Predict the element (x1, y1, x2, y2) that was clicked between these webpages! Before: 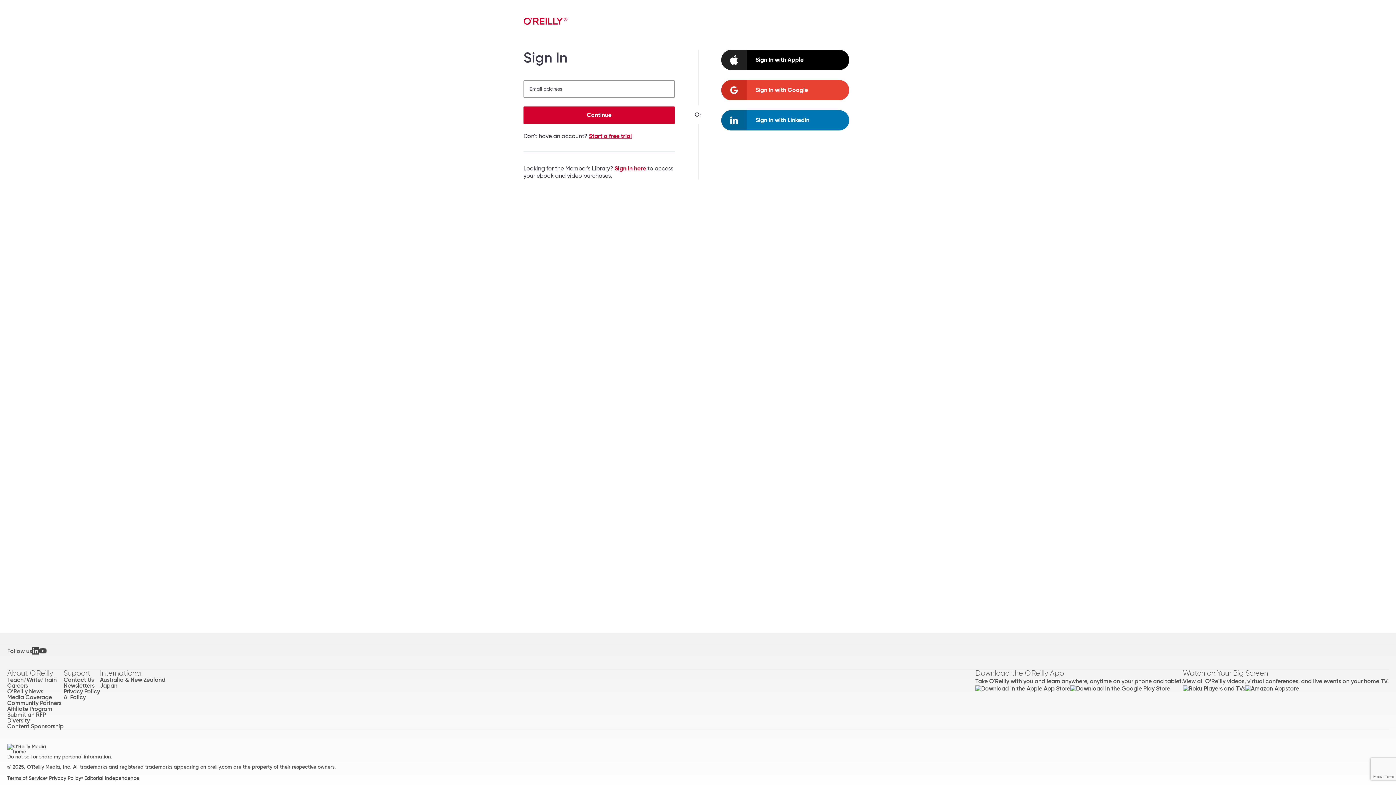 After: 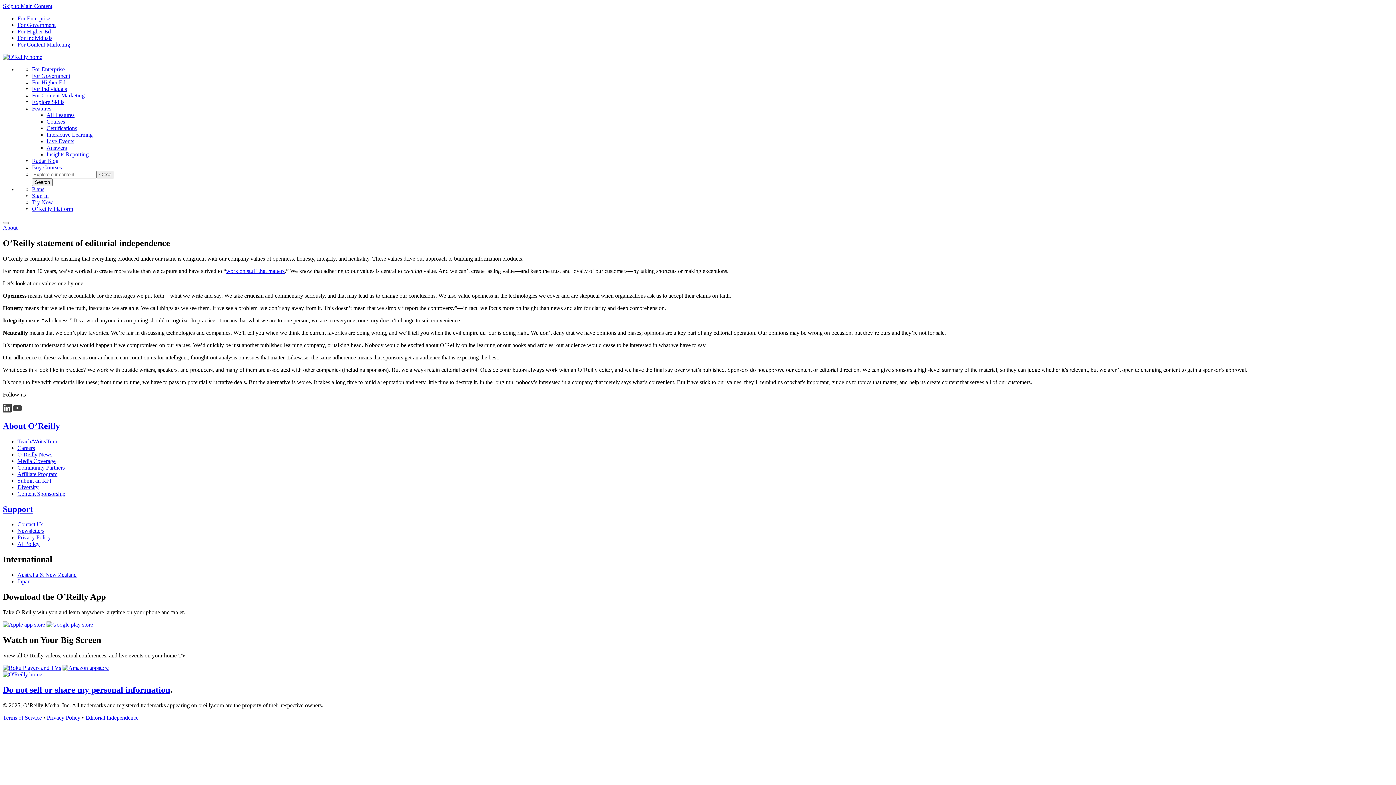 Action: label: Editorial Independence bbox: (84, 775, 139, 781)